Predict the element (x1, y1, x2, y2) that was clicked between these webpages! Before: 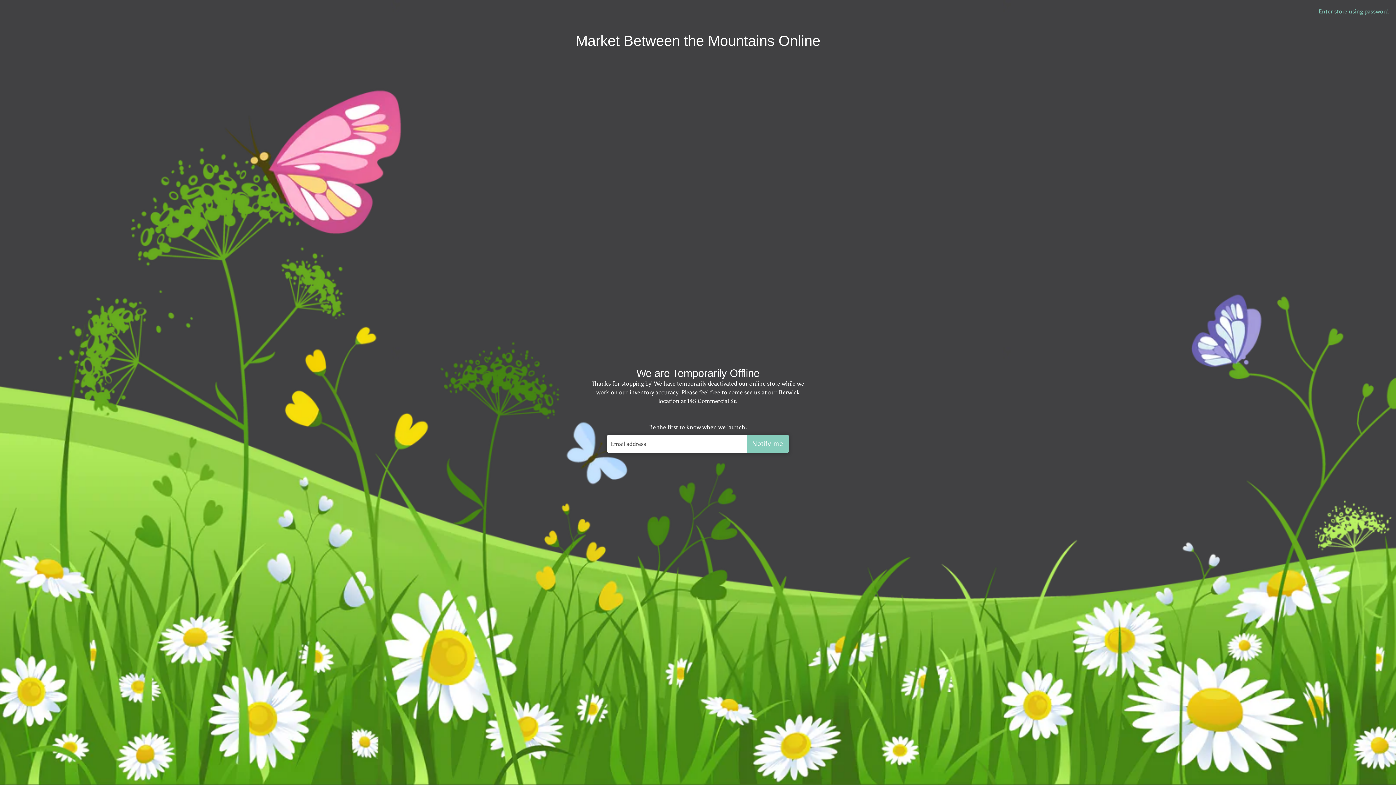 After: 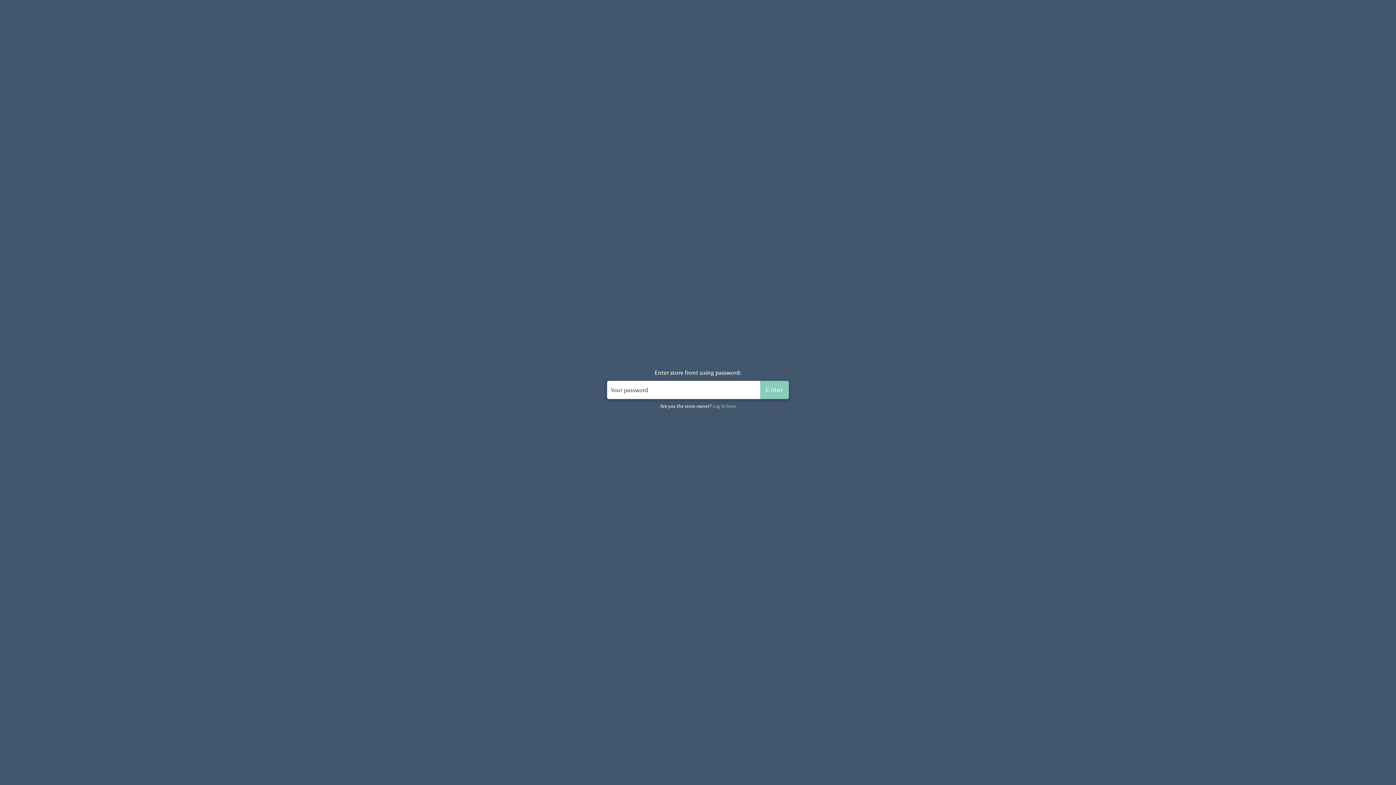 Action: label: Enter store using password bbox: (1318, 8, 1389, 14)